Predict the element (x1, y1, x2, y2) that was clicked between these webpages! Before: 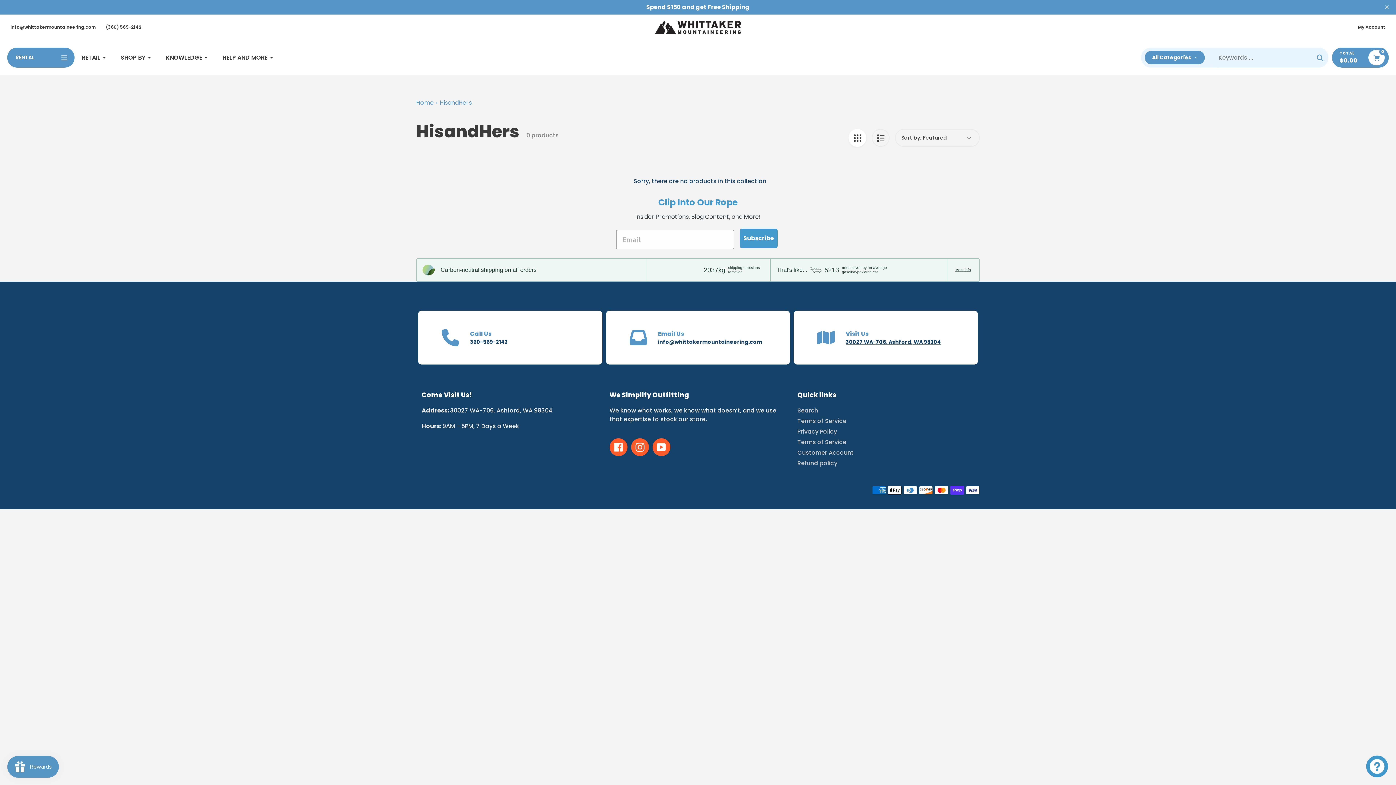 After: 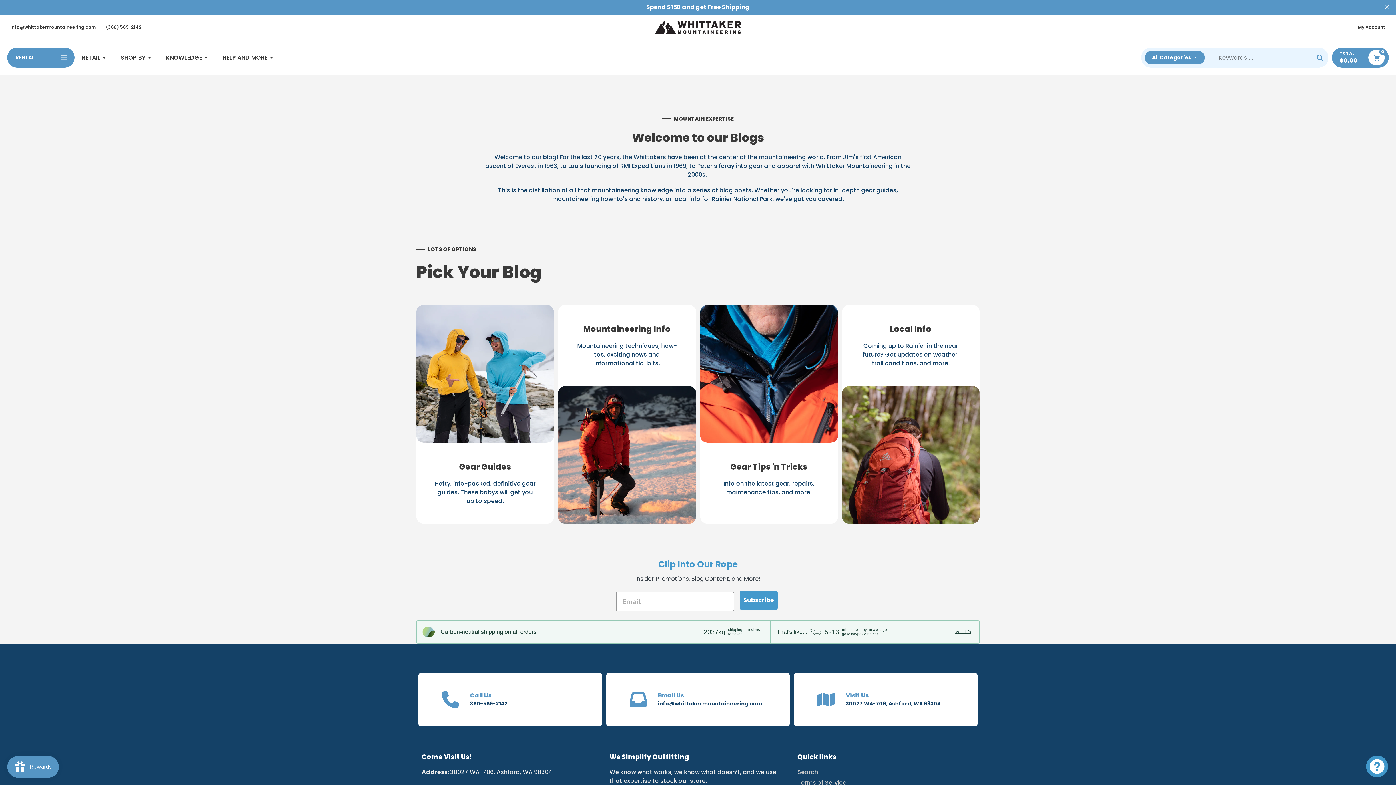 Action: label: KNOWLEDGE bbox: (165, 53, 208, 62)